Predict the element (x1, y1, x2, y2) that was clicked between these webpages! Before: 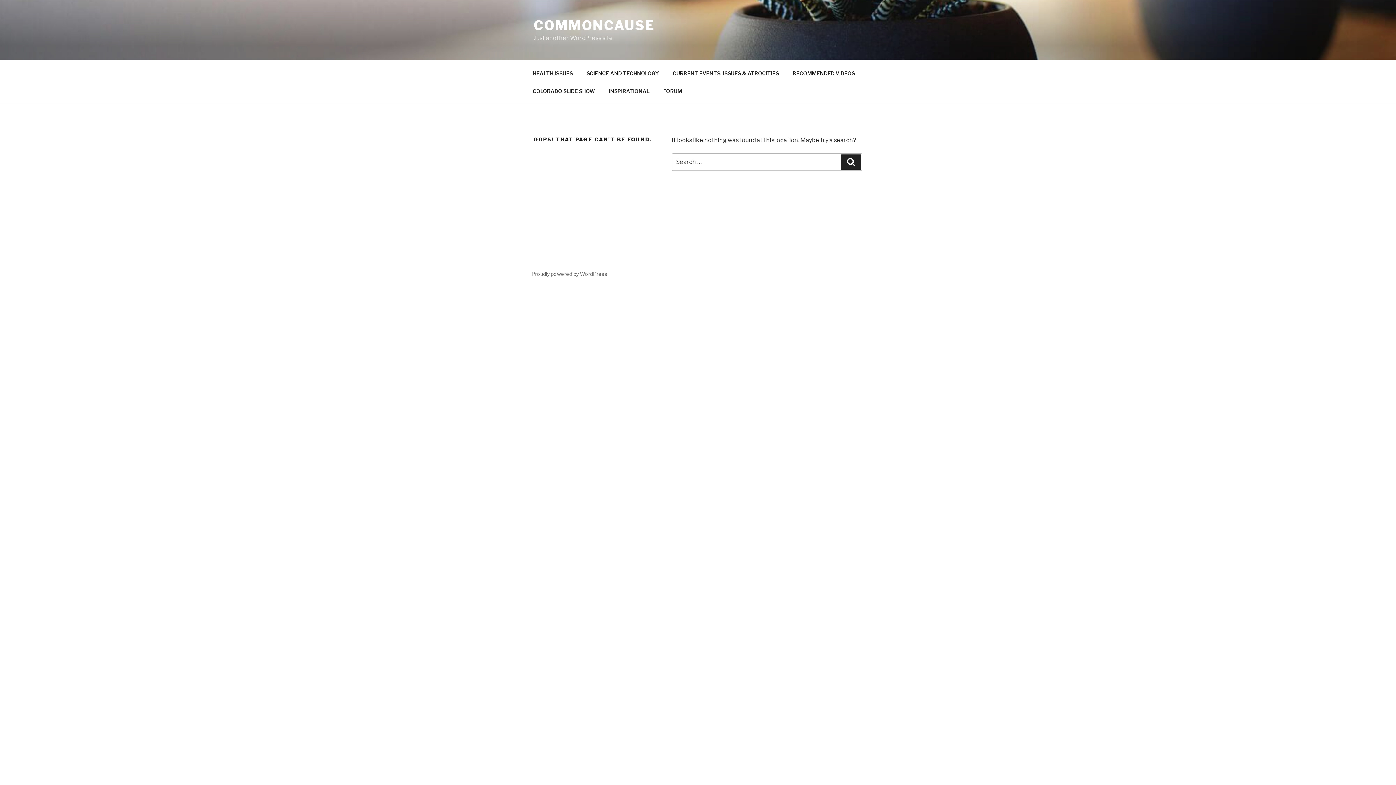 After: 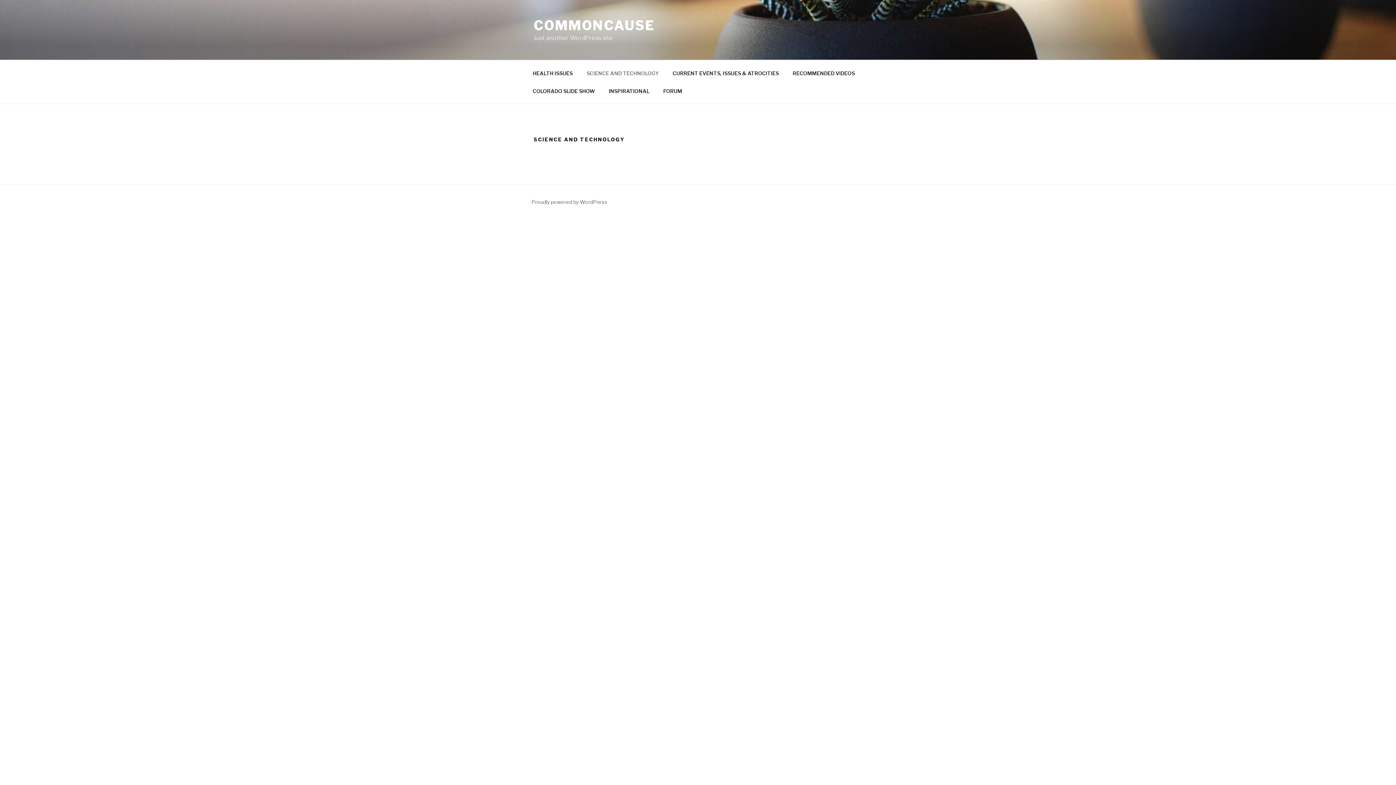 Action: label: SCIENCE AND TECHNOLOGY bbox: (580, 64, 665, 82)